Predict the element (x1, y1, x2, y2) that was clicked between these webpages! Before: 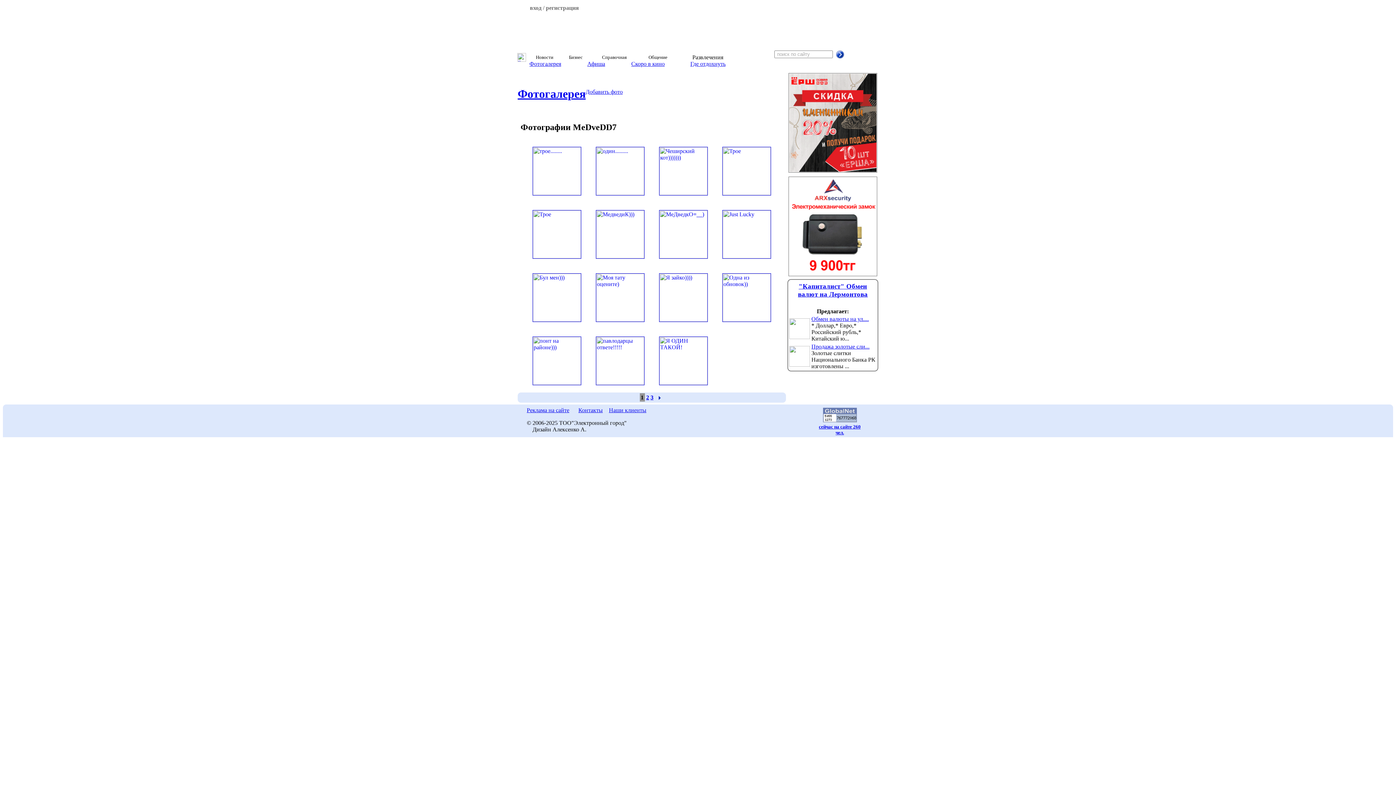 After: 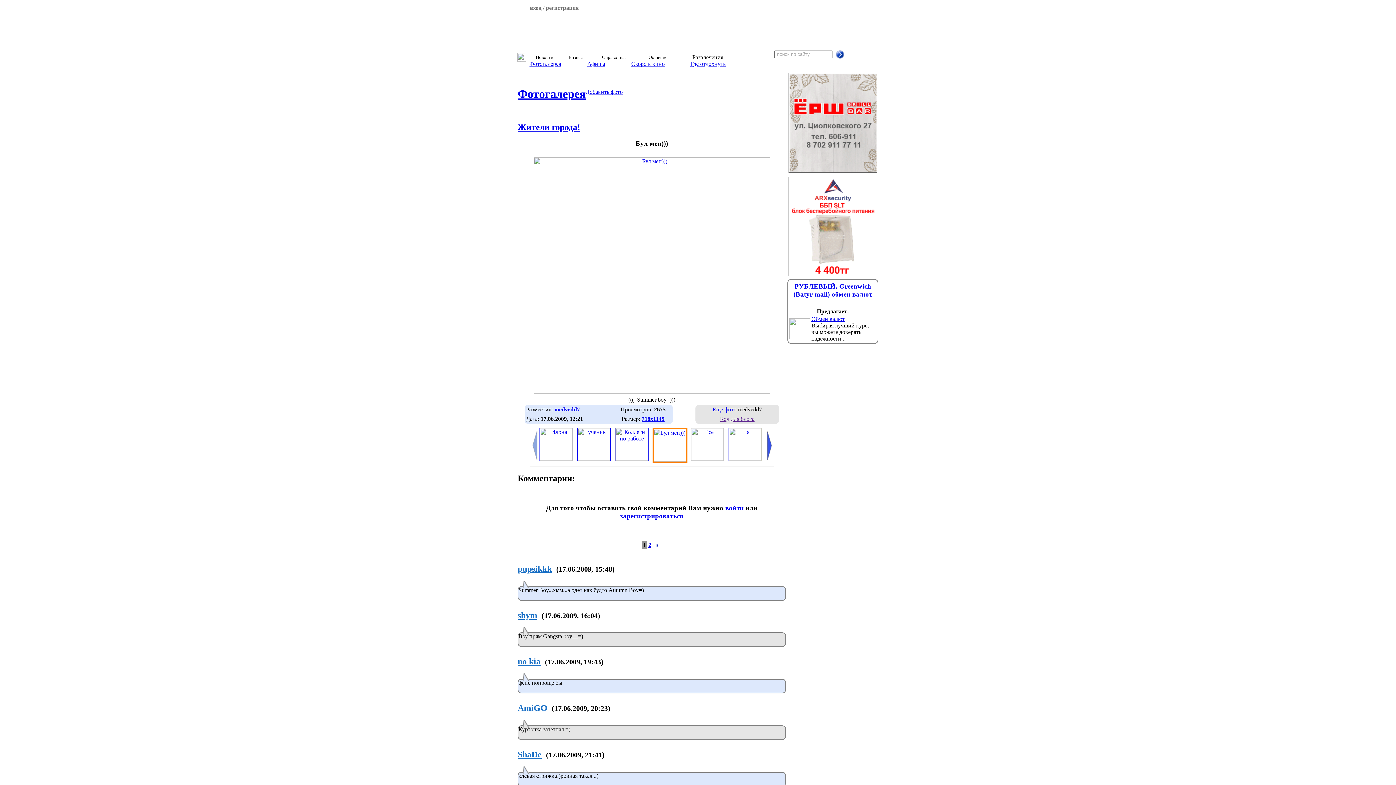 Action: bbox: (532, 316, 581, 322)